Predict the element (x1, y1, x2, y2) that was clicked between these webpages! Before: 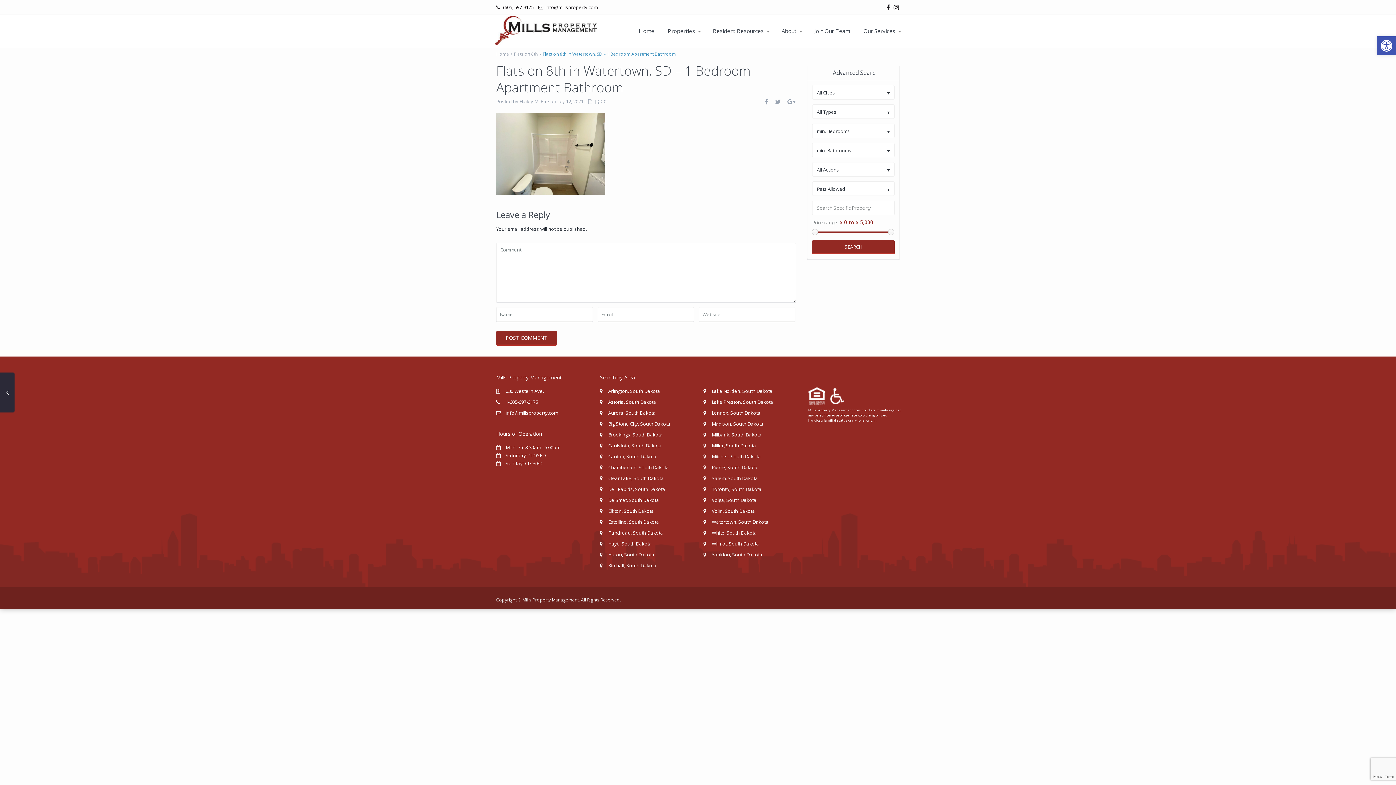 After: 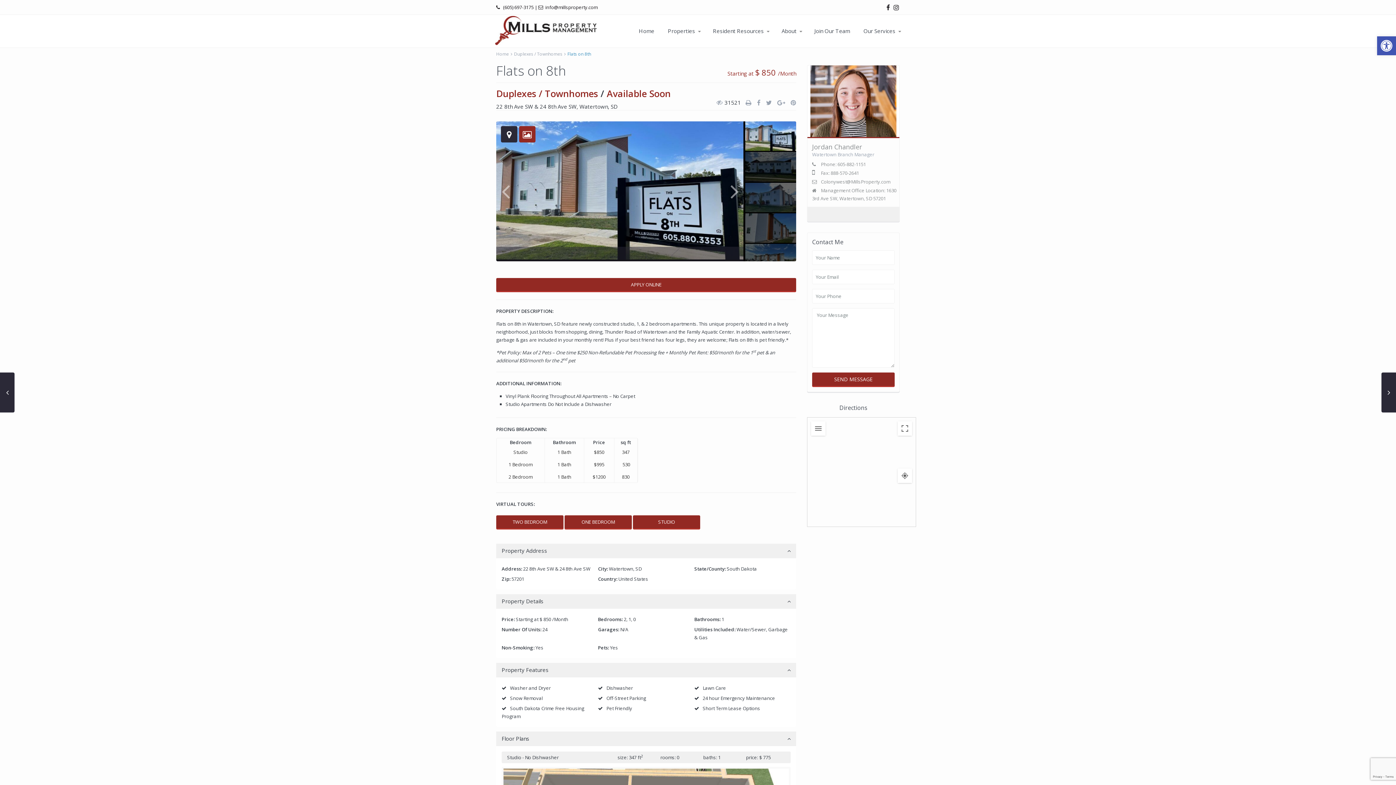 Action: label: Flats on 8th bbox: (514, 50, 537, 57)